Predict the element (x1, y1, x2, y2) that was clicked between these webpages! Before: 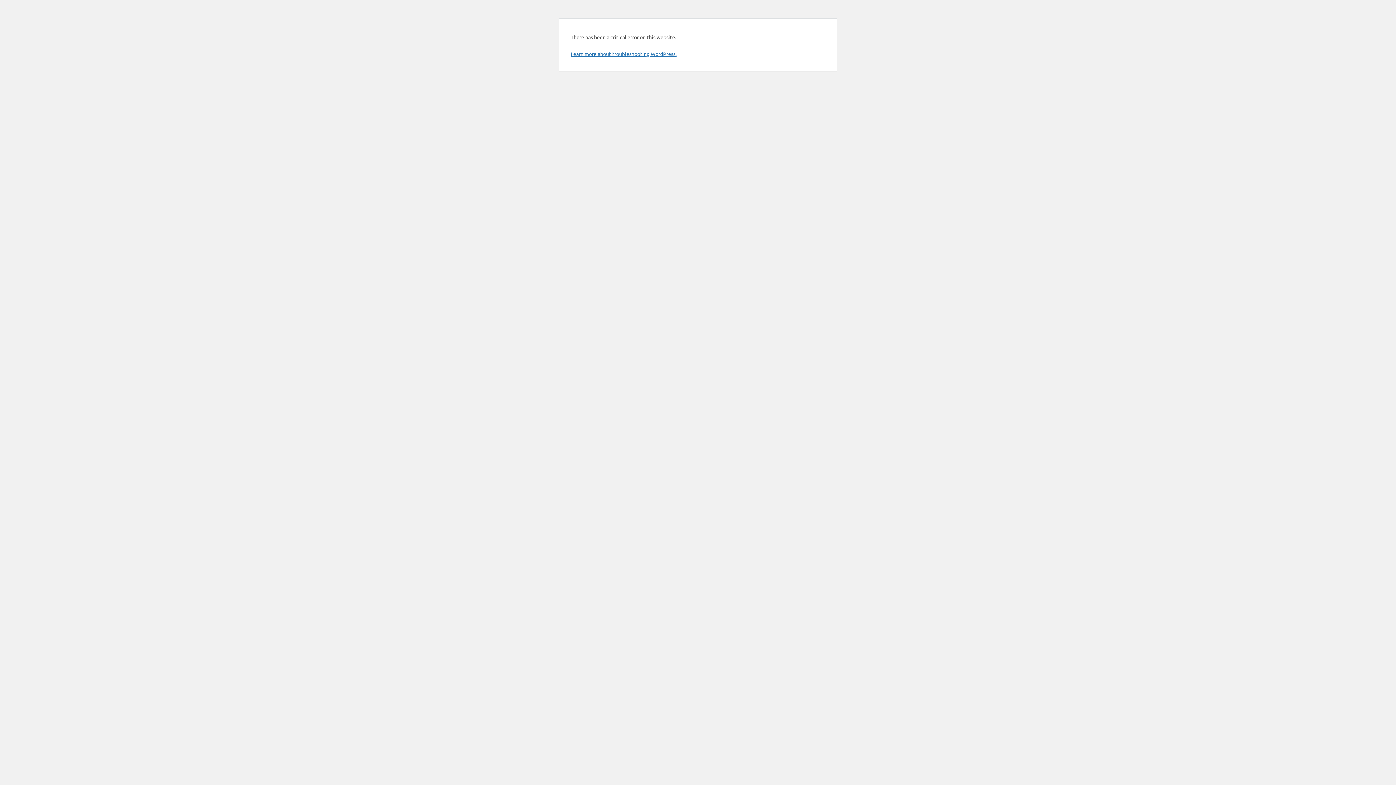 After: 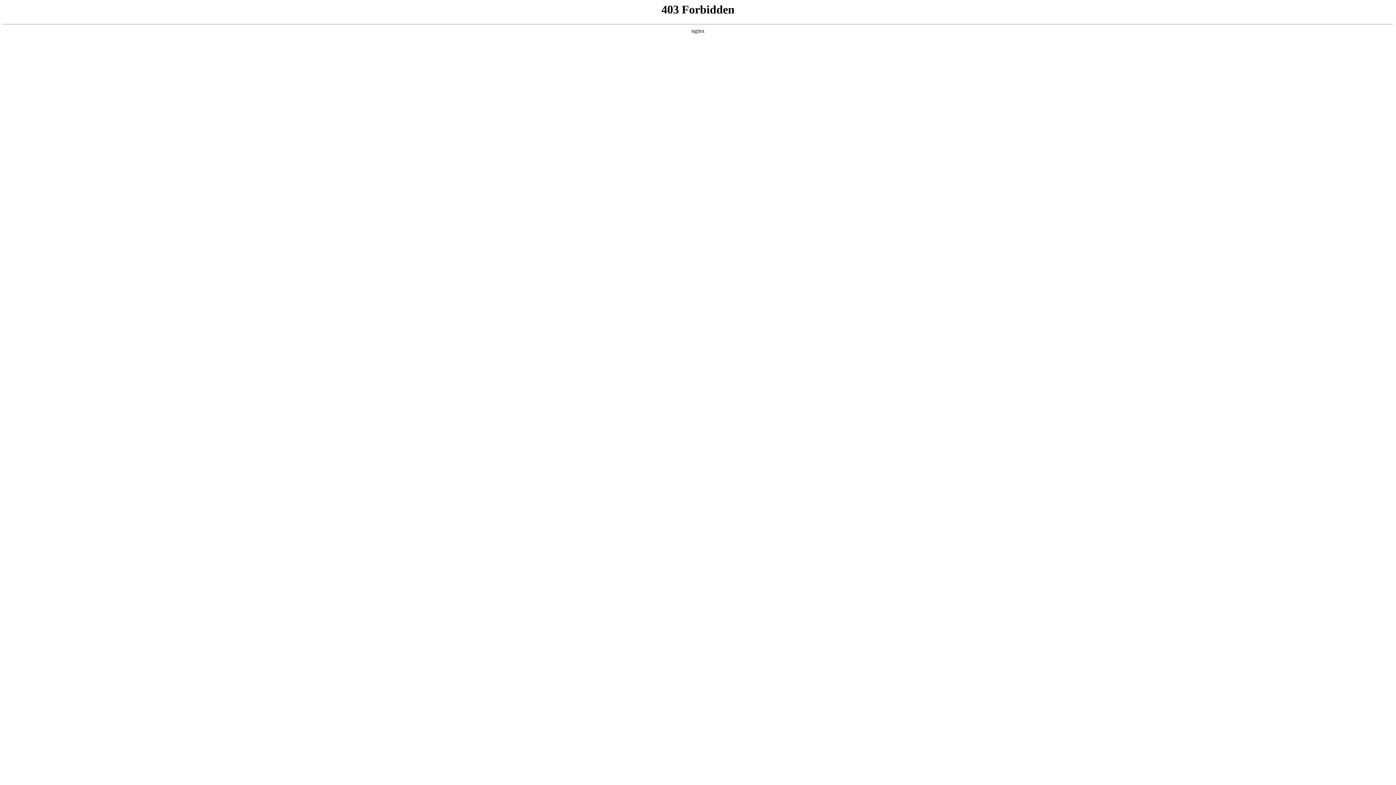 Action: label: Learn more about troubleshooting WordPress. bbox: (570, 50, 676, 57)